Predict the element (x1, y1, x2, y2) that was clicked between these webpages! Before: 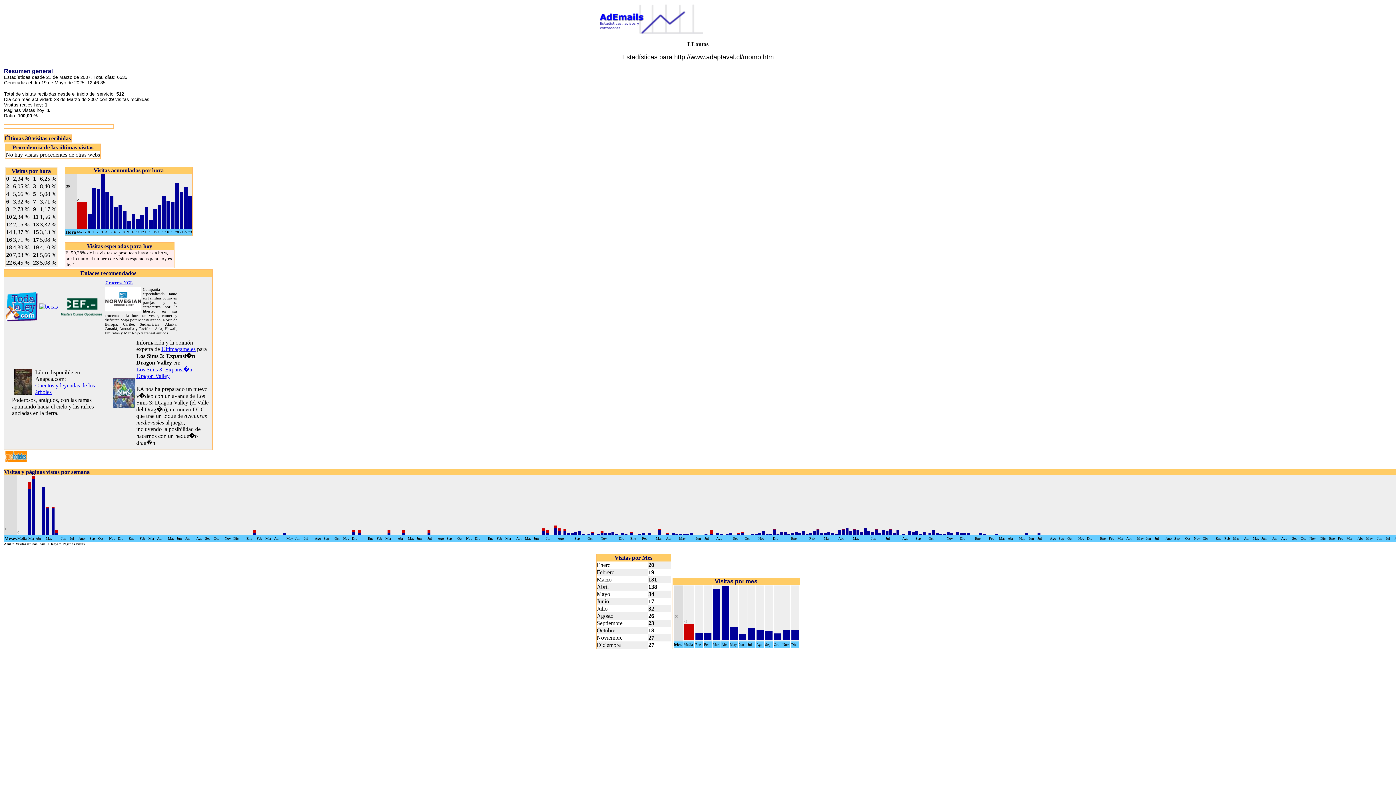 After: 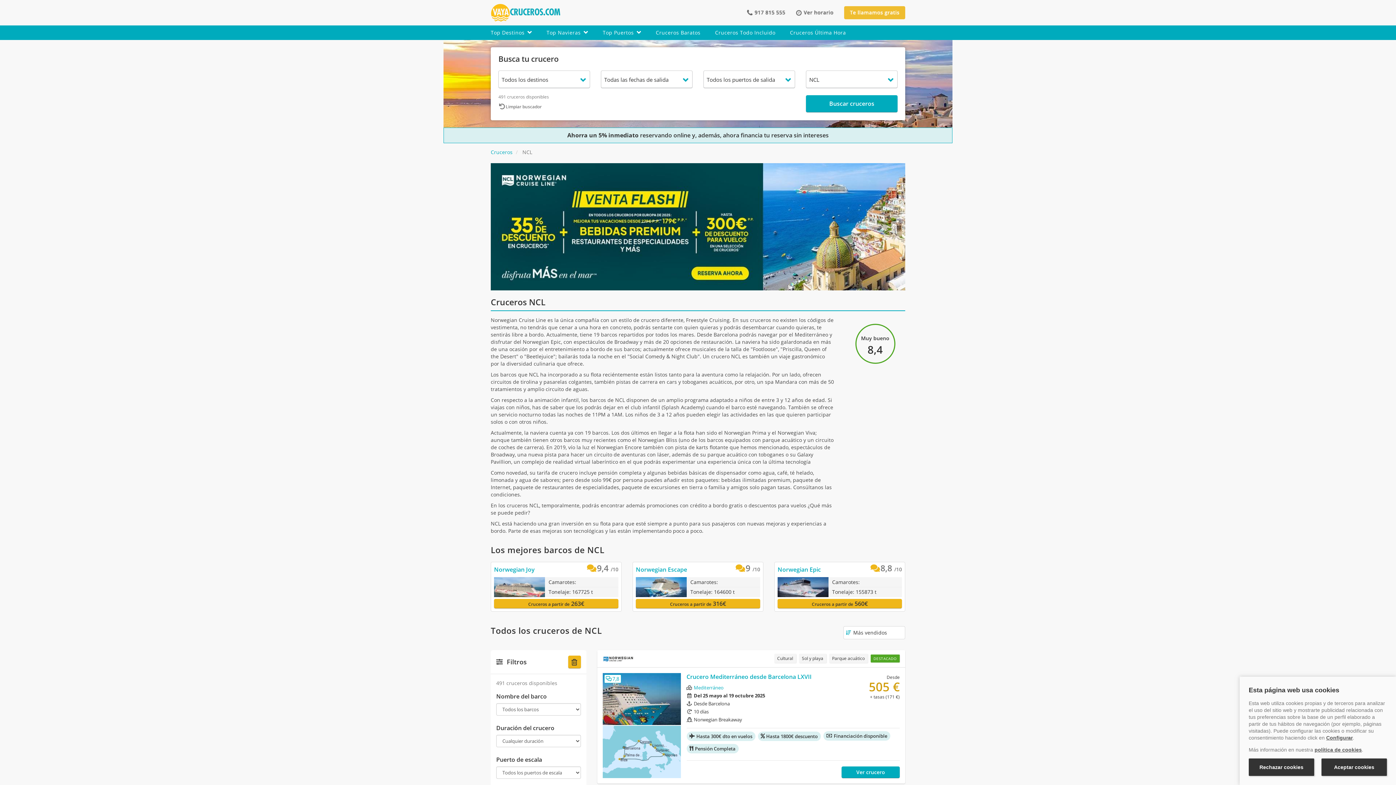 Action: label: Cruceros NCL bbox: (105, 280, 133, 285)